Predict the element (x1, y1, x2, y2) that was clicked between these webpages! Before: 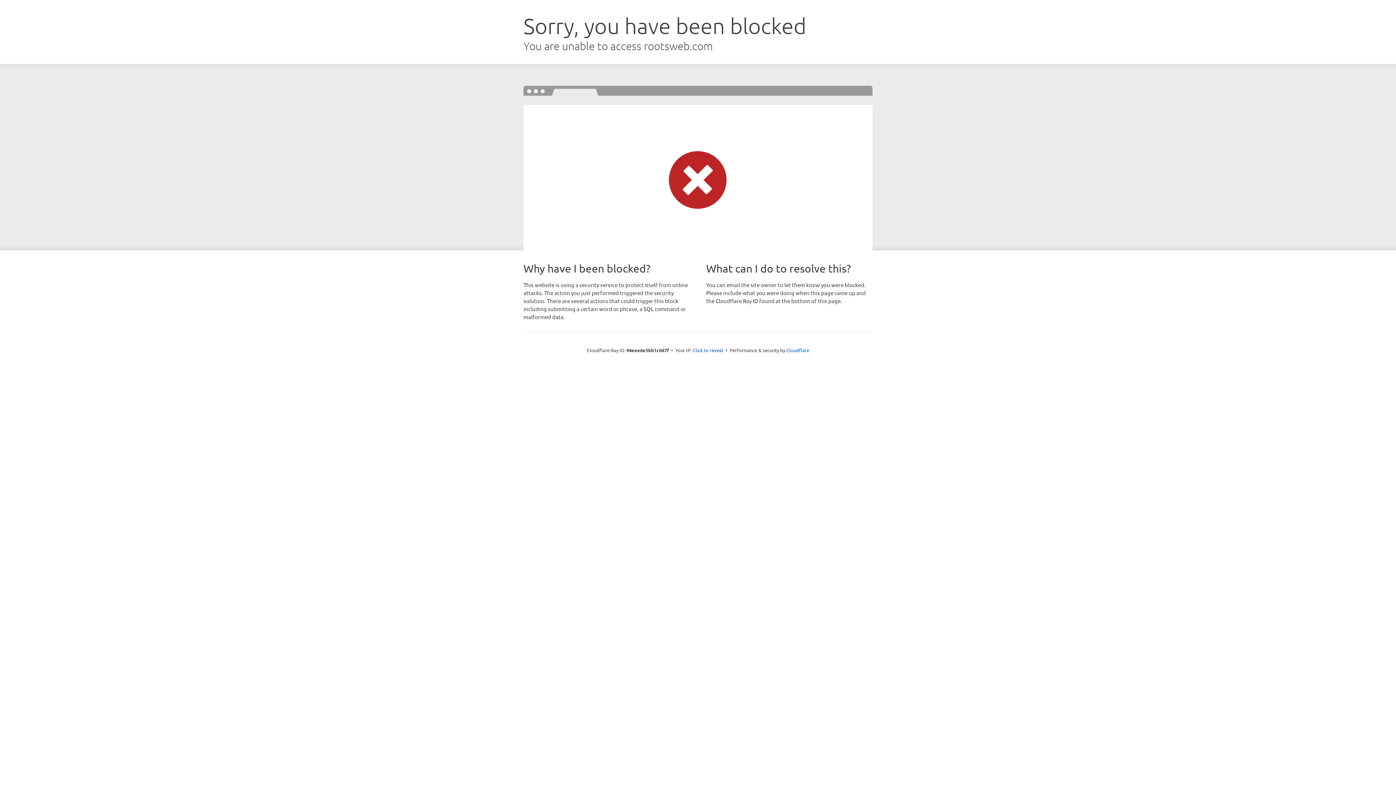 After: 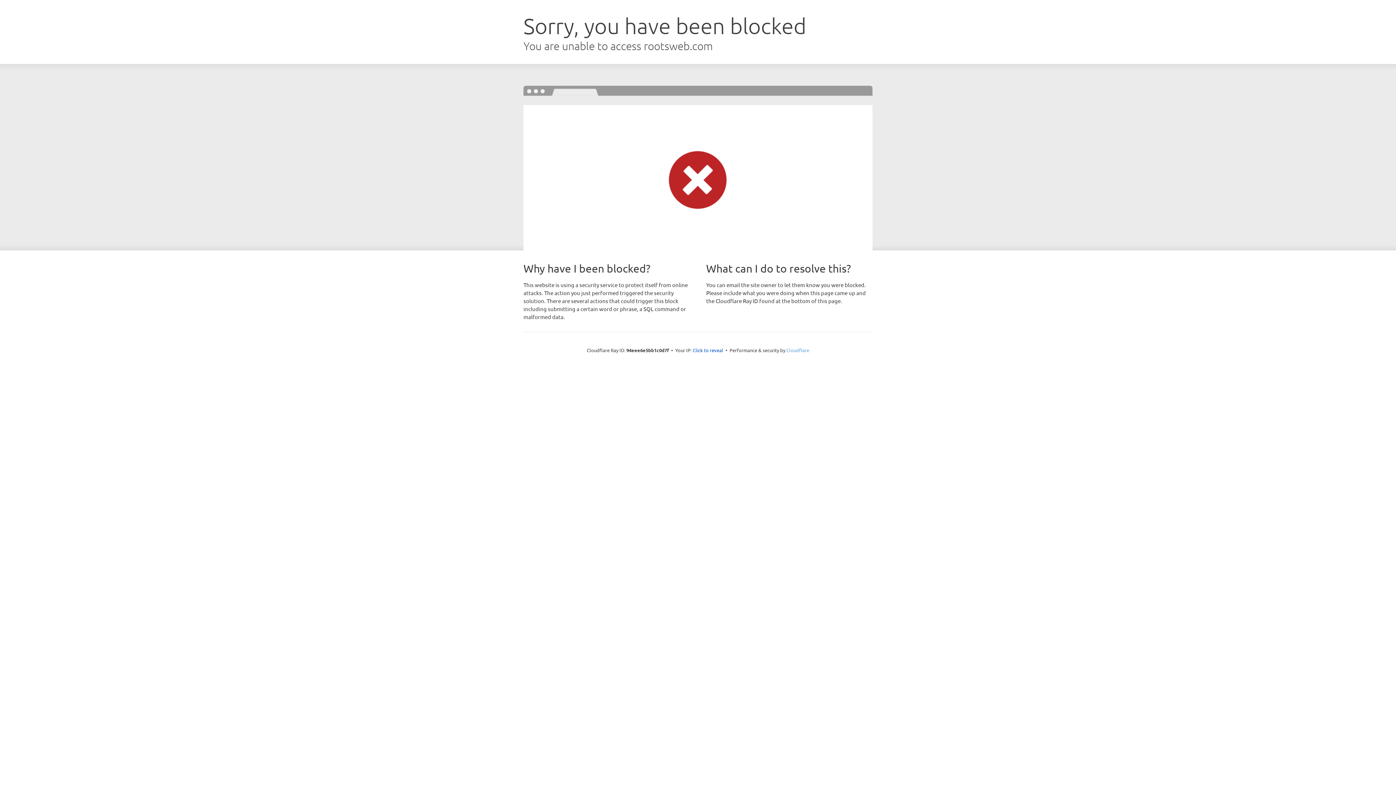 Action: label: Cloudflare bbox: (786, 347, 809, 353)